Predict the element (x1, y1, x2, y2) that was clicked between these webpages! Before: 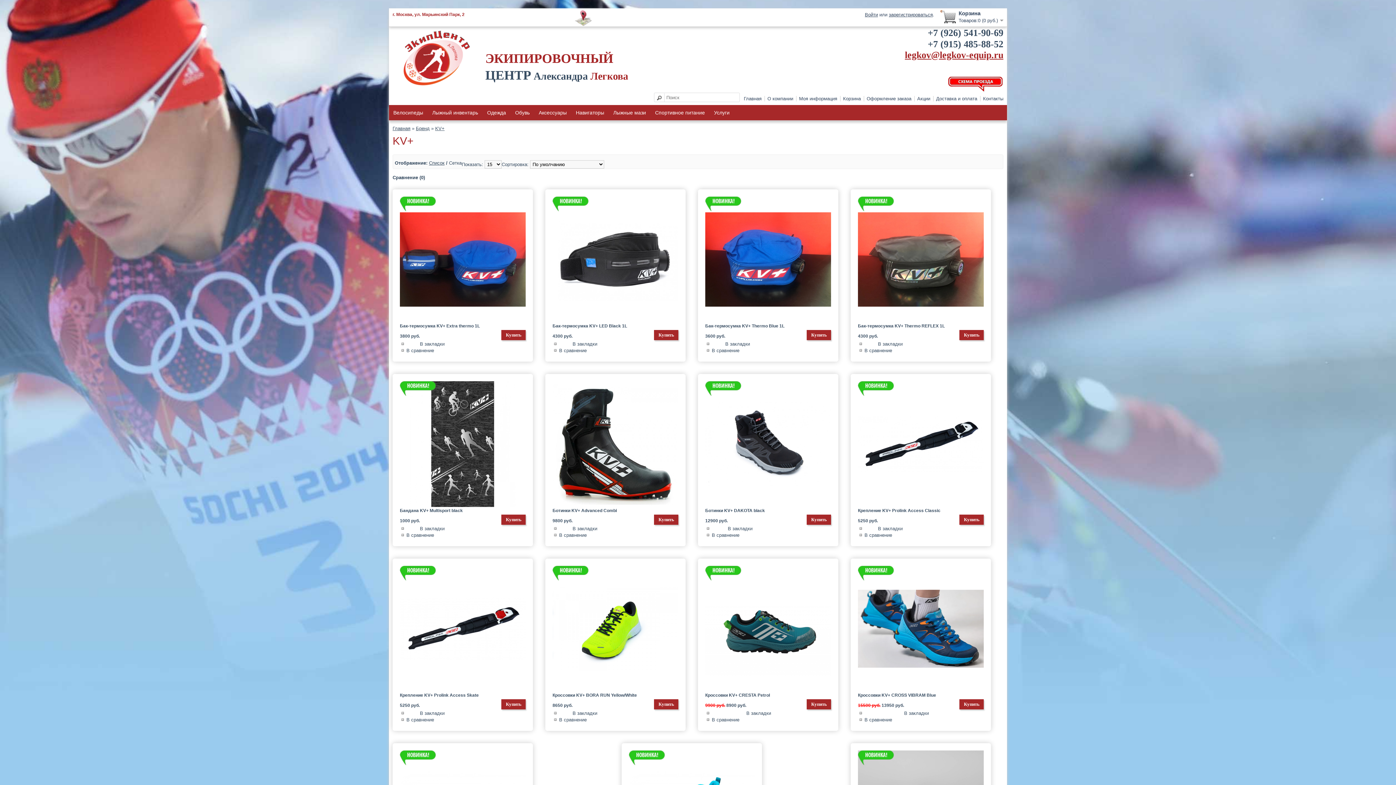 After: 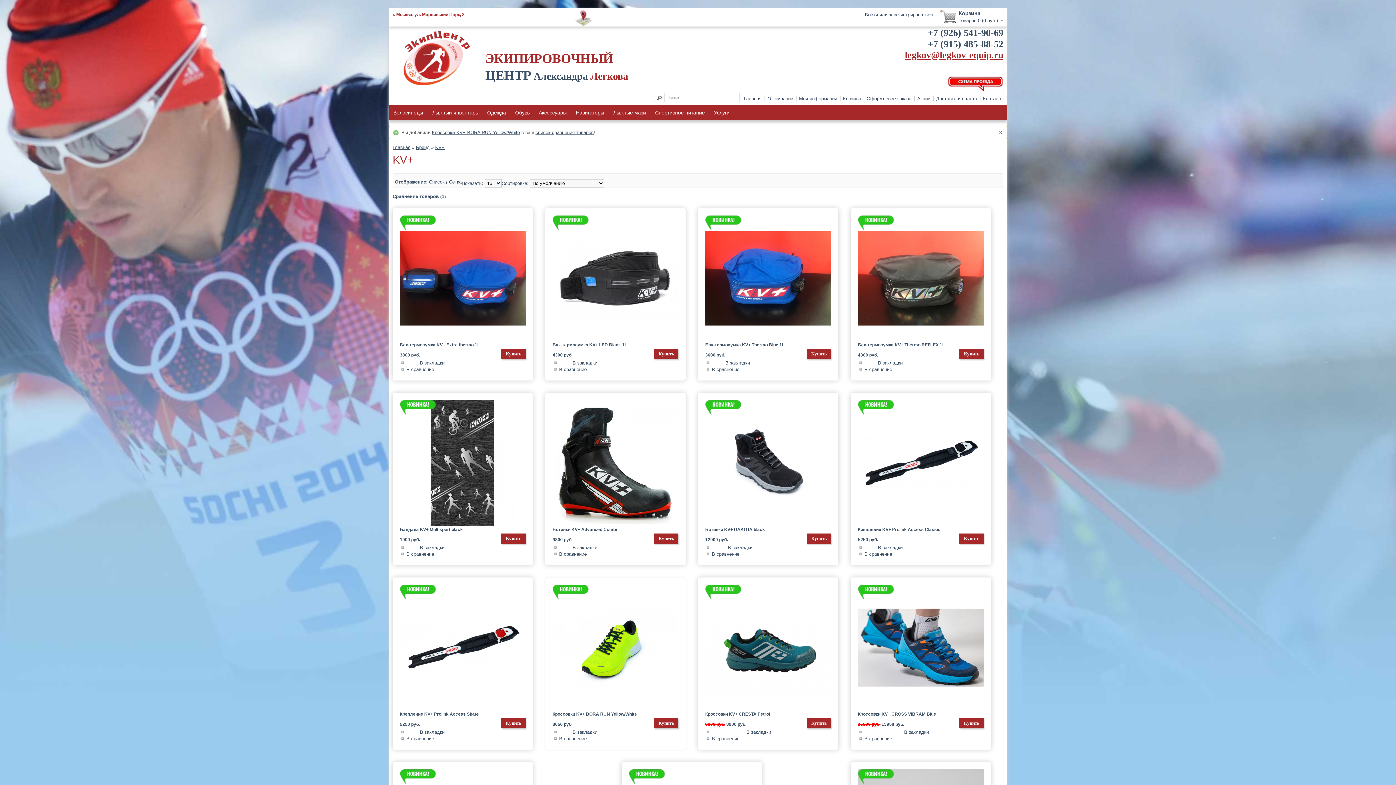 Action: label: В сравнение bbox: (552, 717, 673, 723)